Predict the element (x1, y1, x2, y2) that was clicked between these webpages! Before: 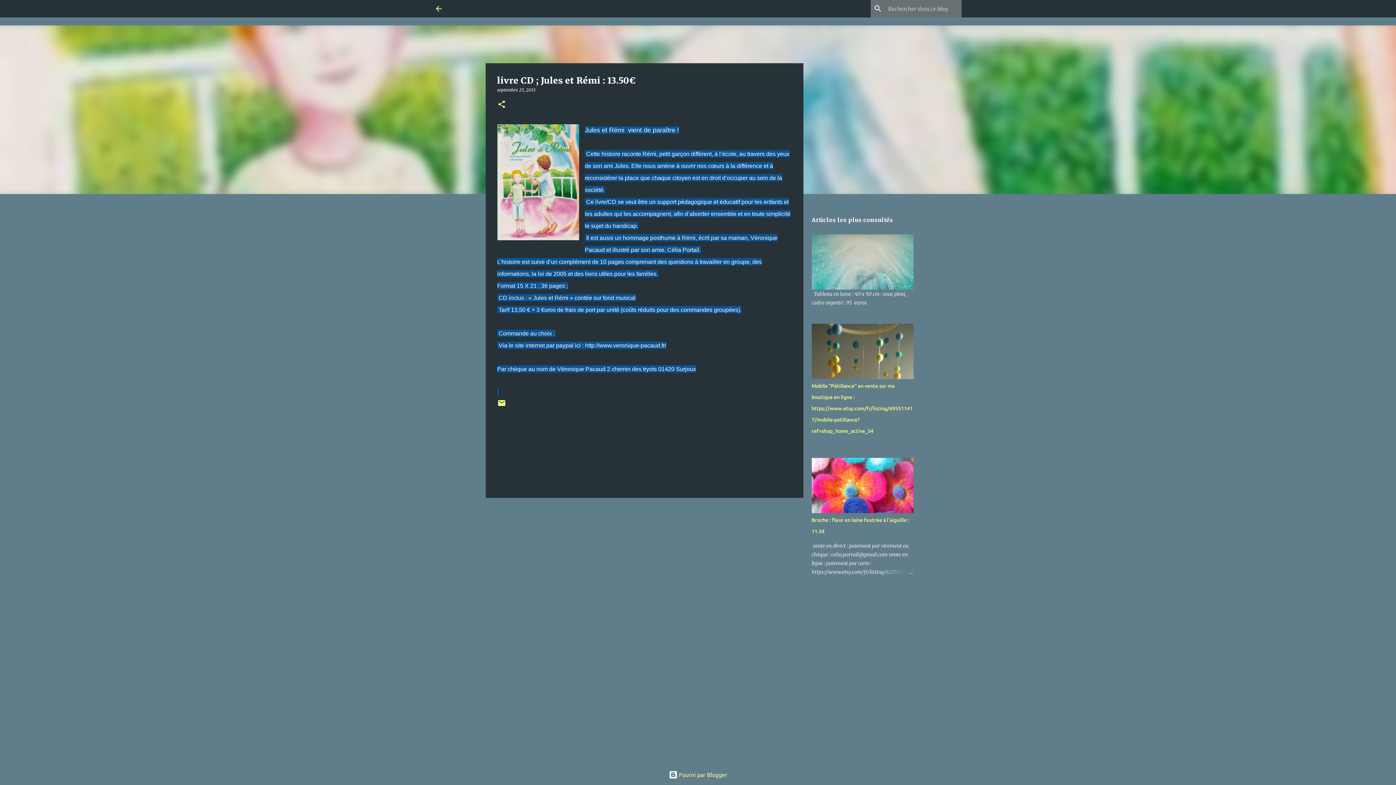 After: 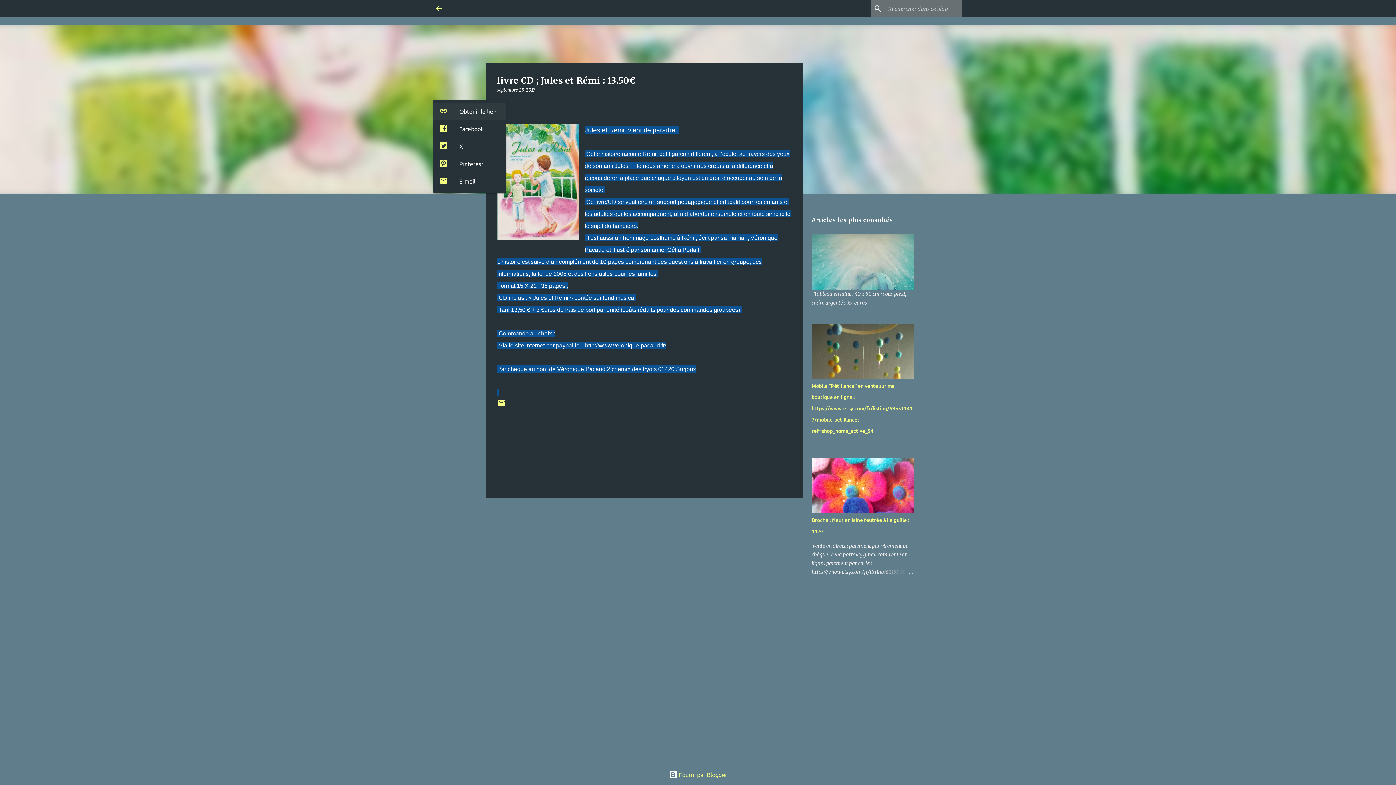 Action: label: Partager bbox: (497, 100, 506, 109)